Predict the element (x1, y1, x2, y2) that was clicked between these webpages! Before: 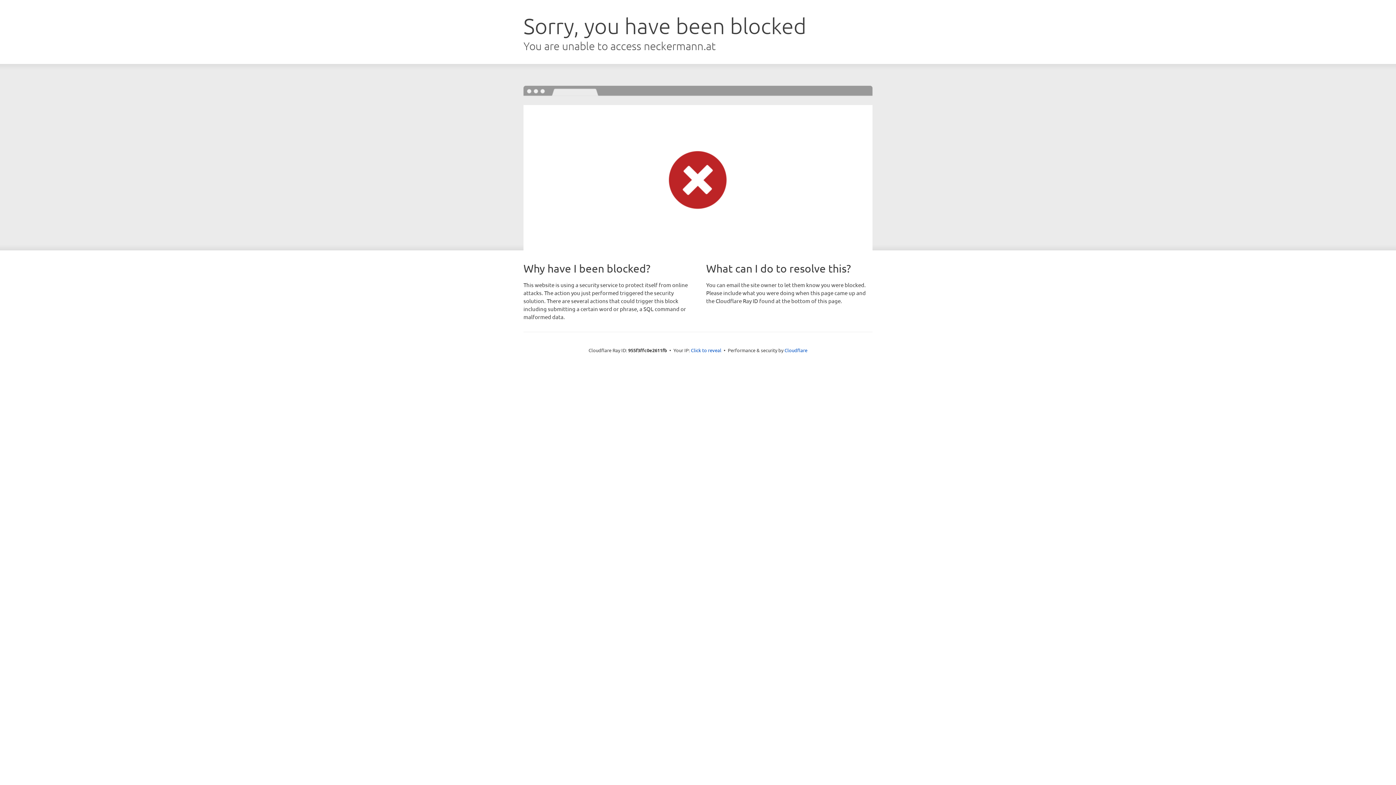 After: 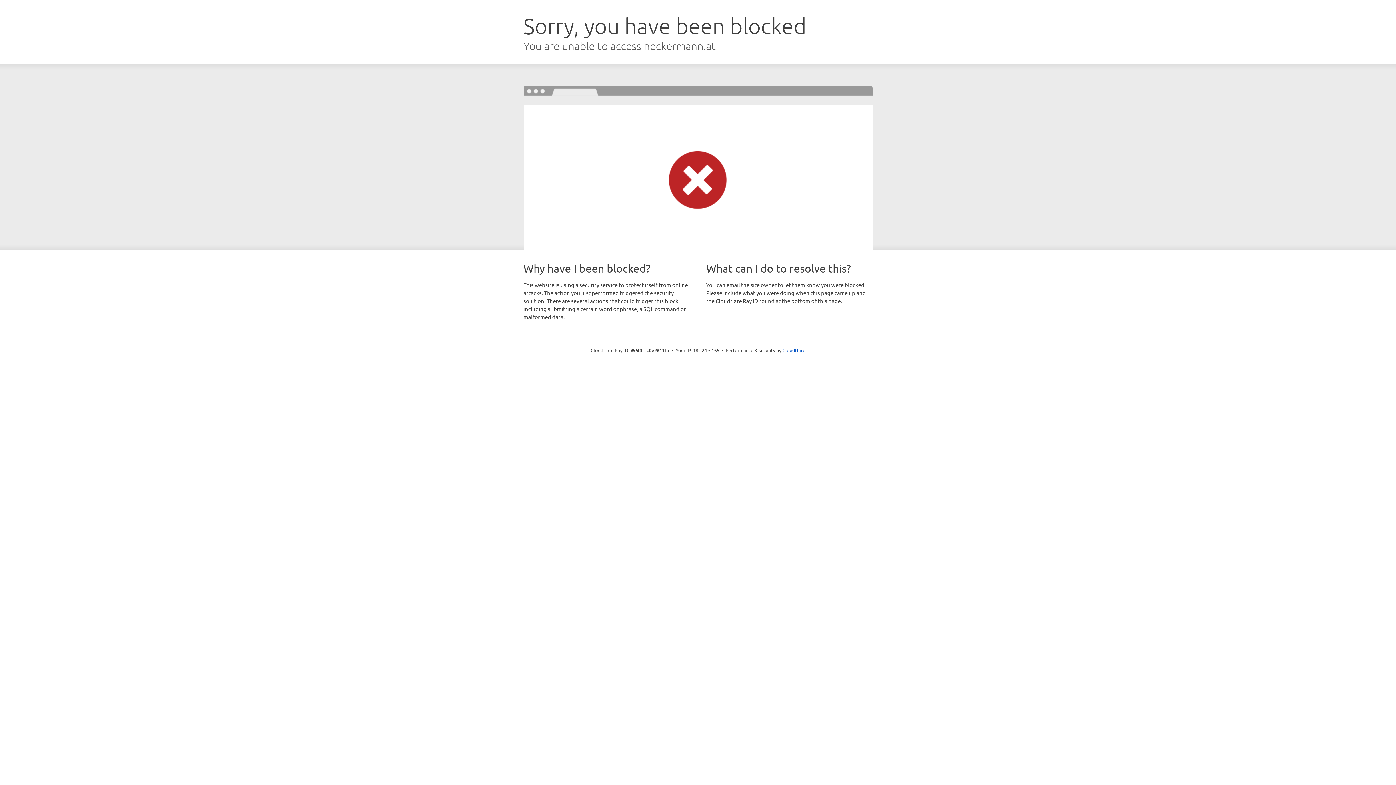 Action: label: Click to reveal bbox: (691, 346, 721, 353)